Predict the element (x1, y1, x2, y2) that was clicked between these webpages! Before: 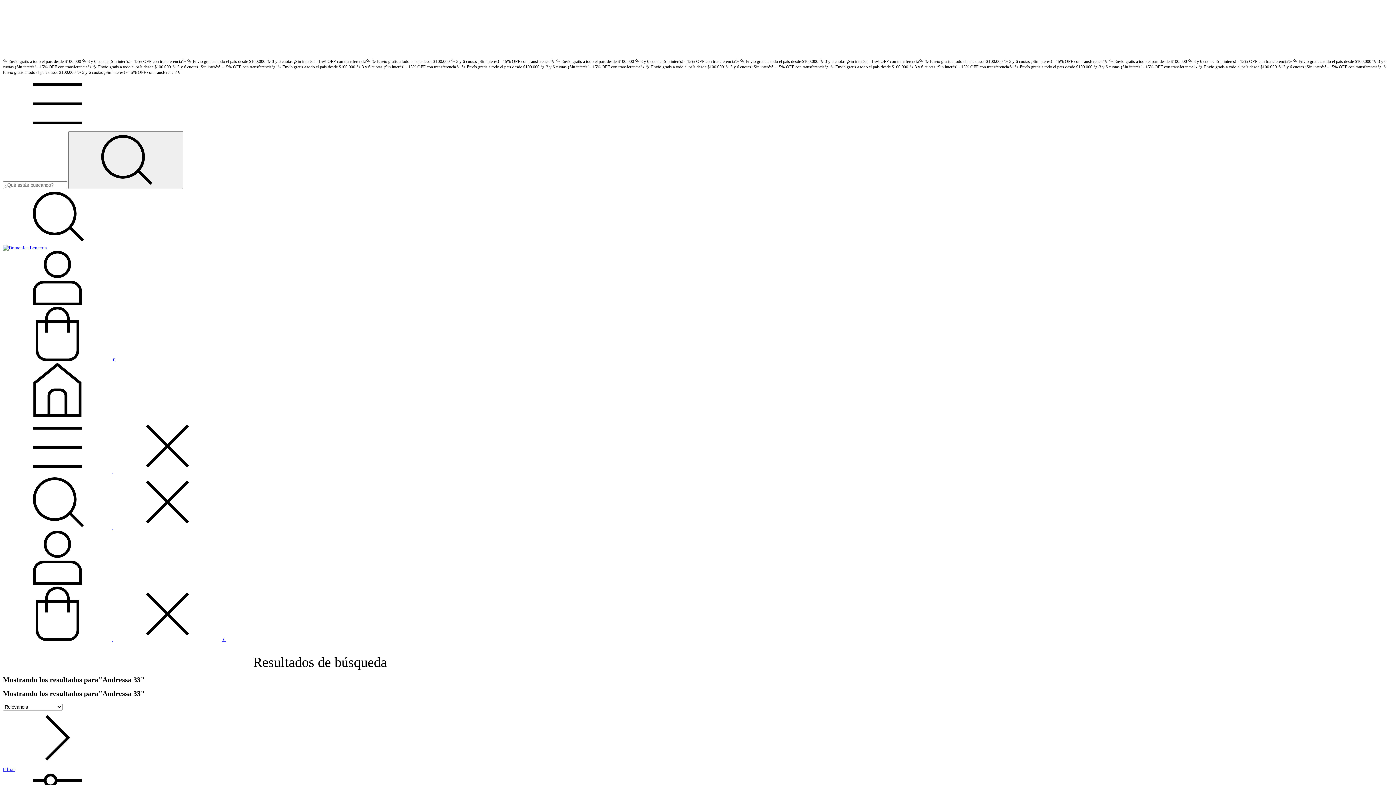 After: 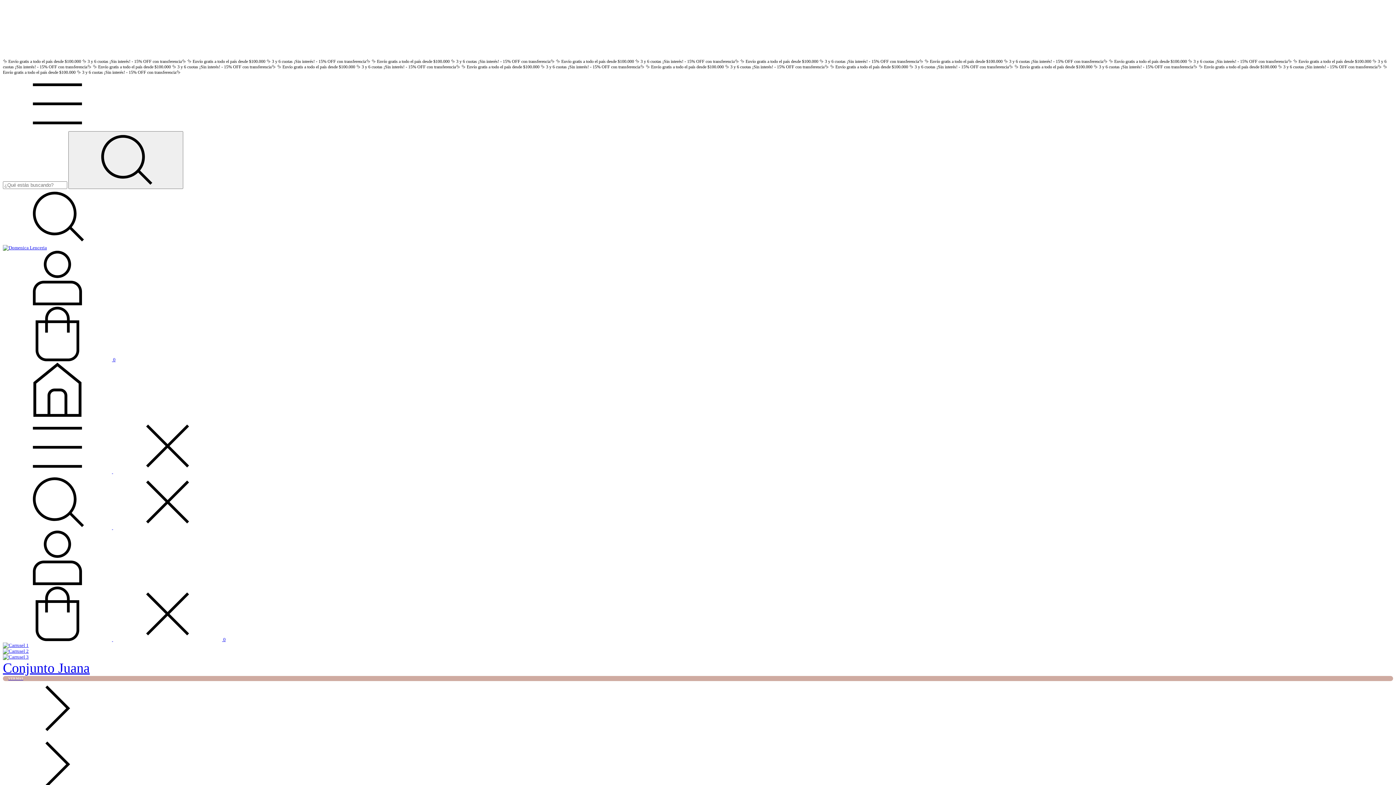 Action: label: Domenica Lenceria bbox: (2, 413, 112, 418)